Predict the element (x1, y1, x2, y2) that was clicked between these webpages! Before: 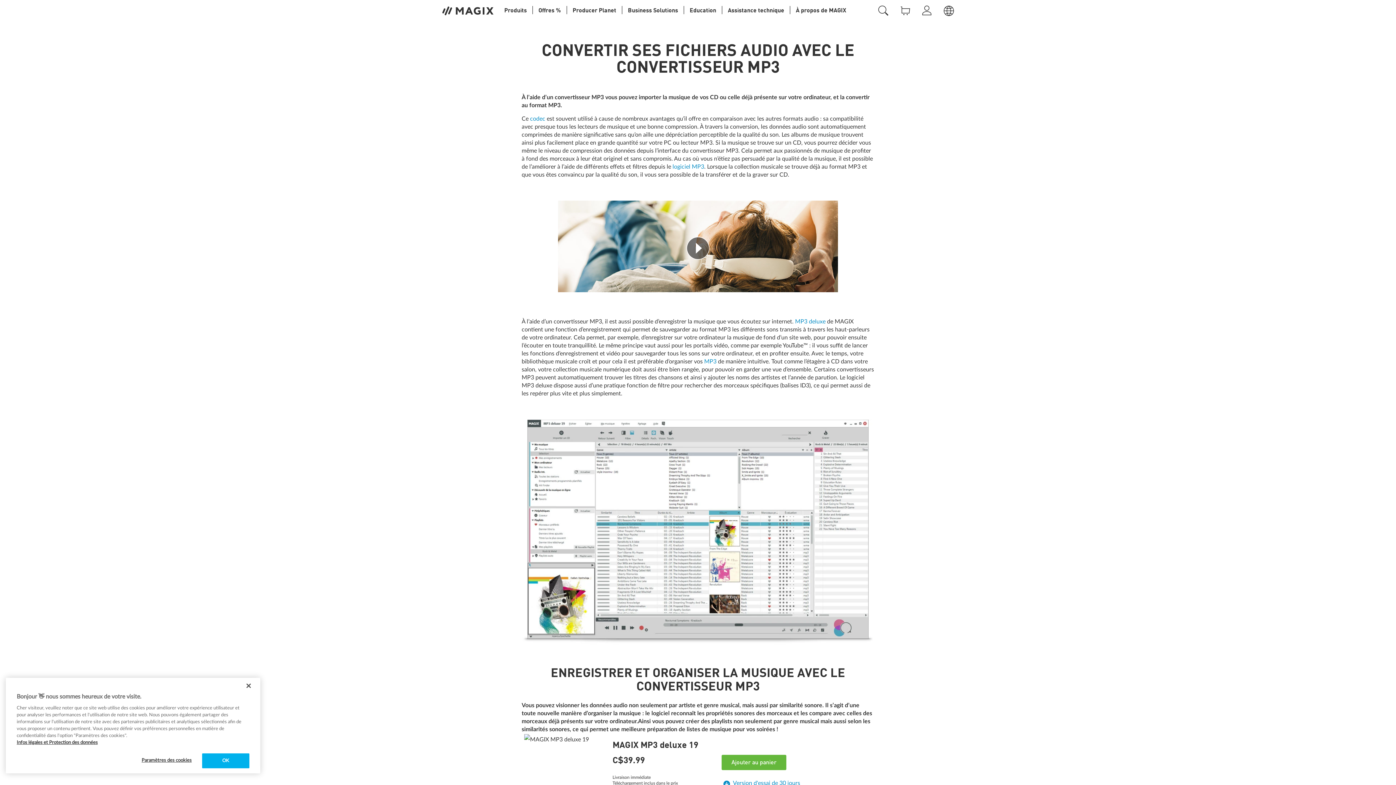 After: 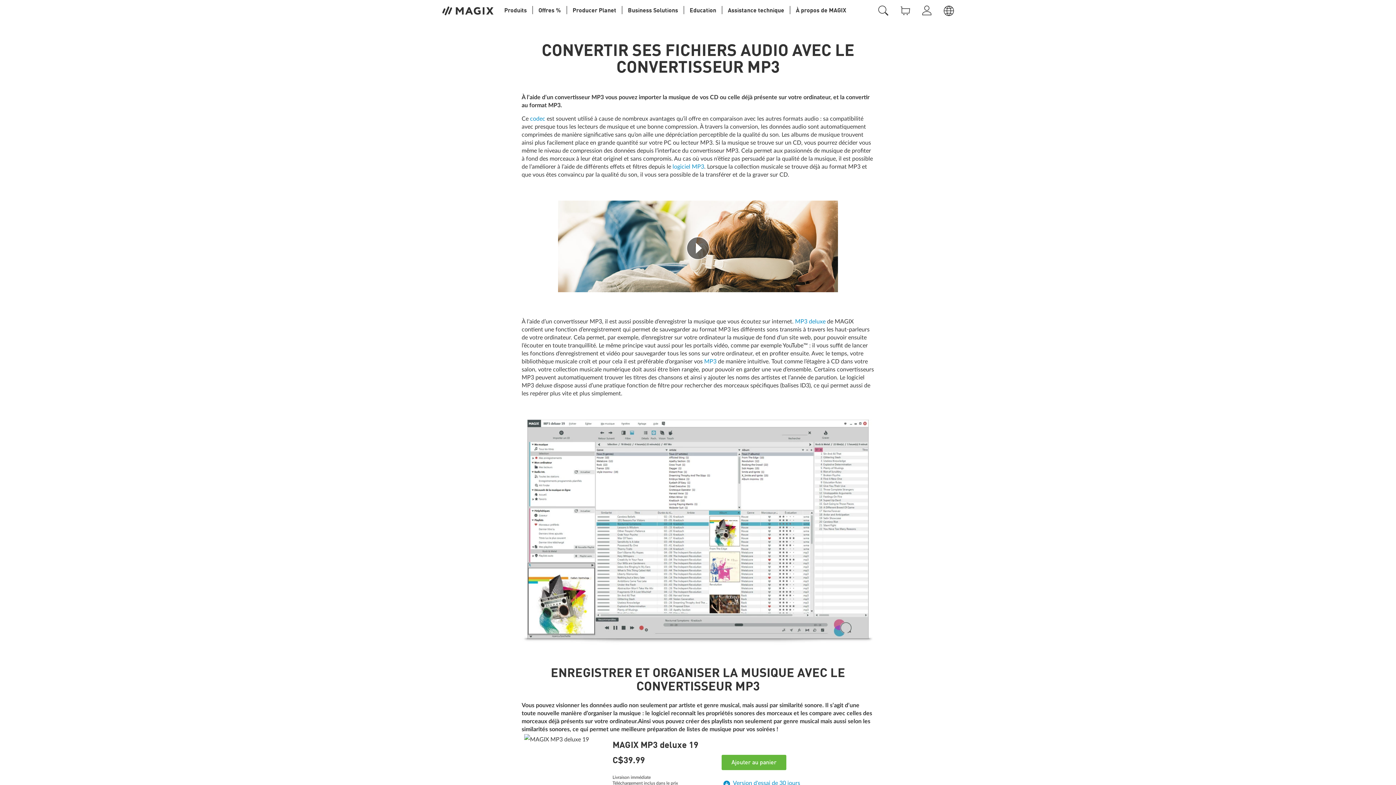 Action: bbox: (202, 753, 249, 768) label: OK